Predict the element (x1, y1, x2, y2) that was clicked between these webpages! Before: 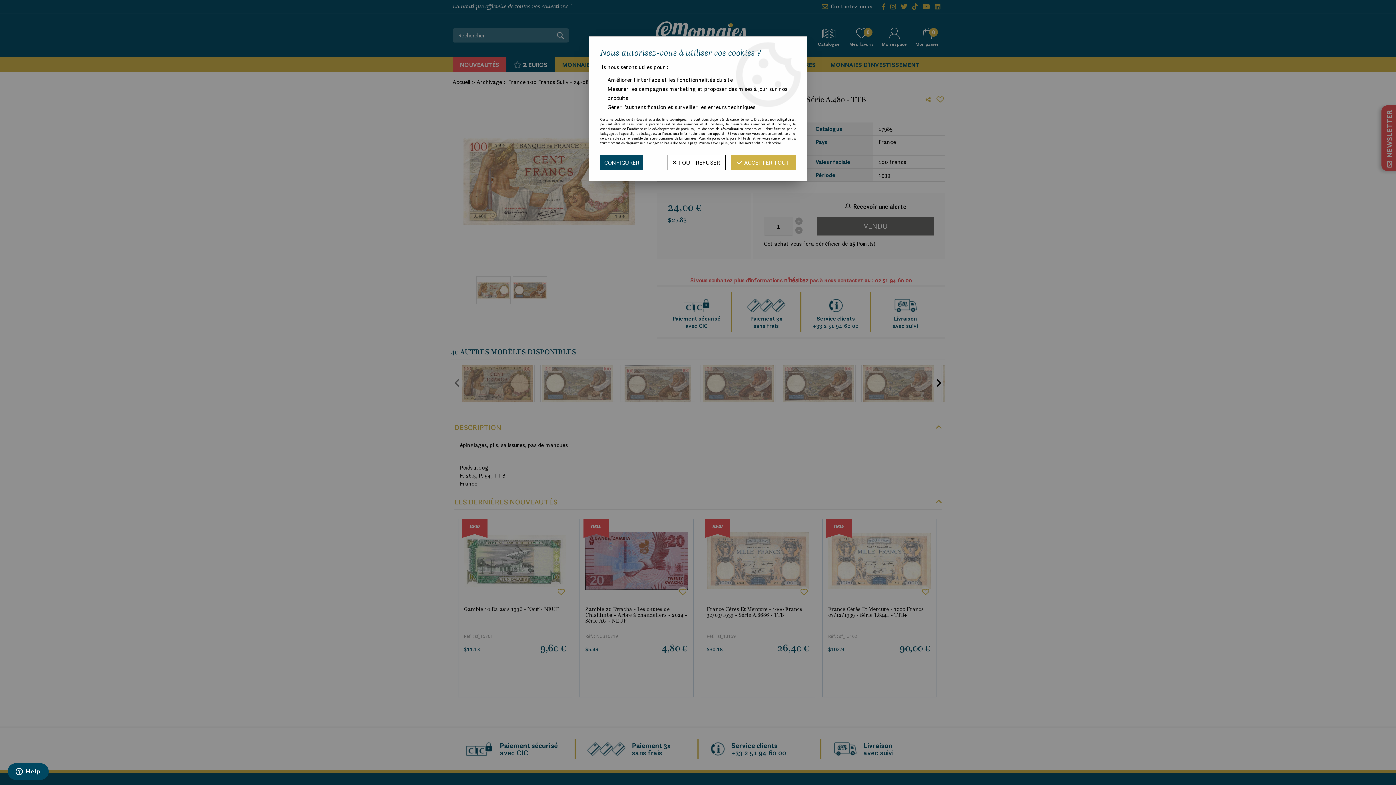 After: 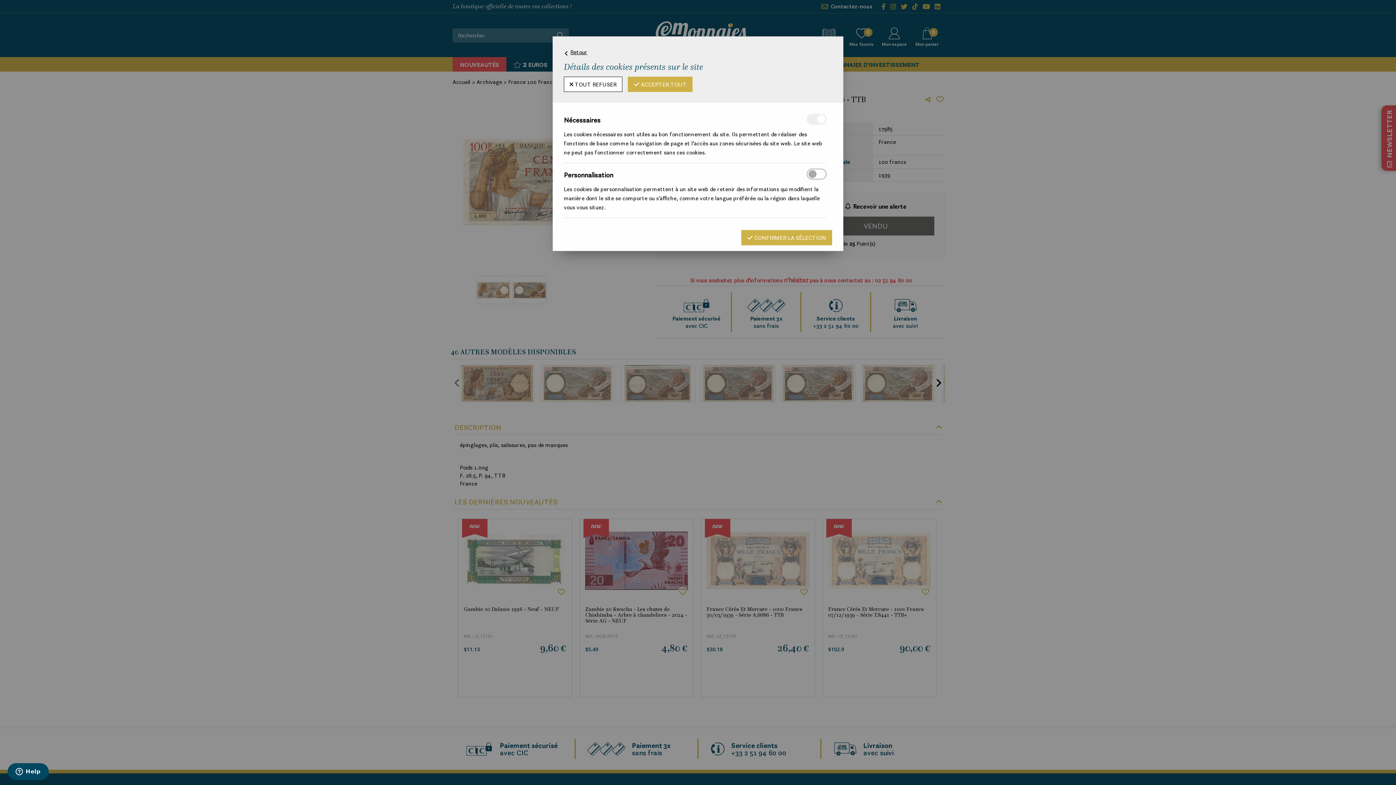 Action: label: CONFIGURER bbox: (600, 154, 643, 170)